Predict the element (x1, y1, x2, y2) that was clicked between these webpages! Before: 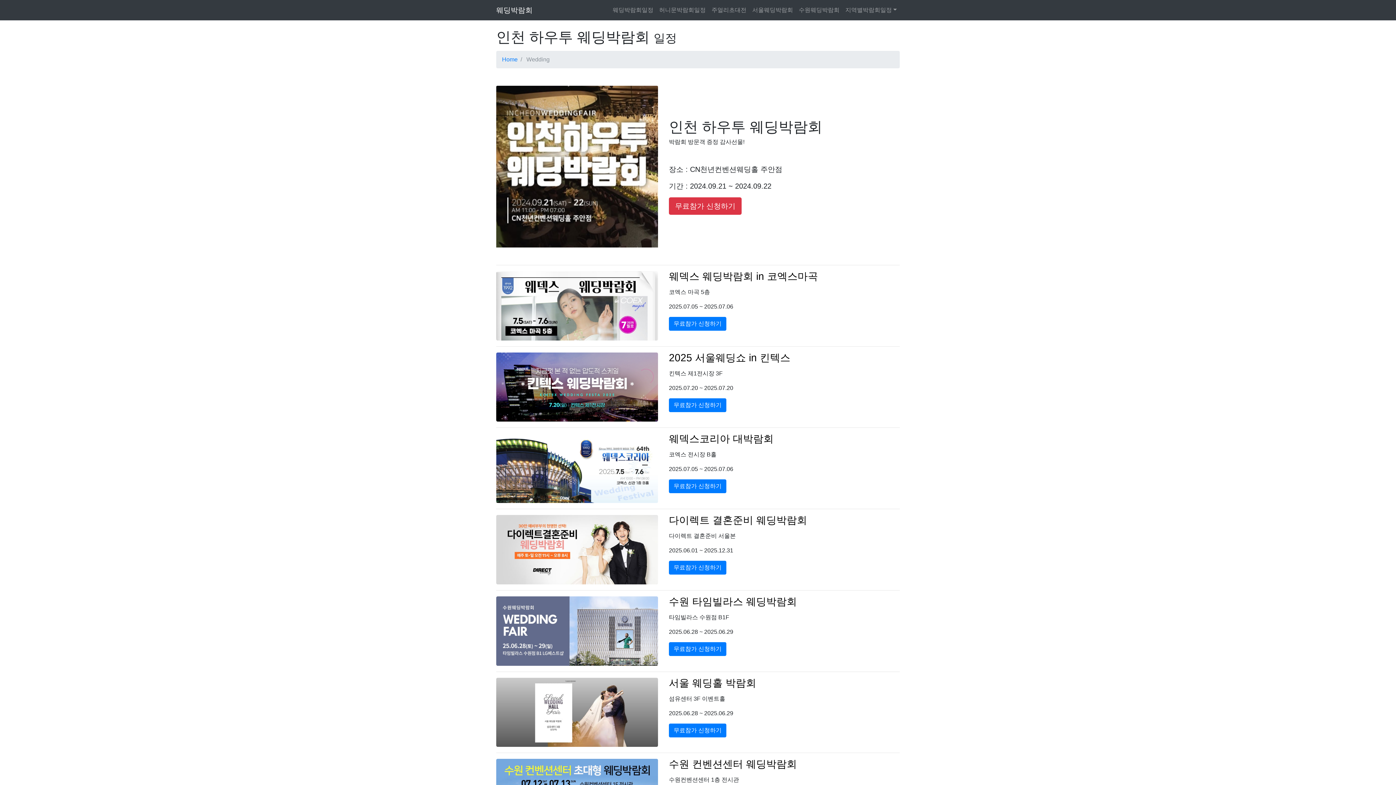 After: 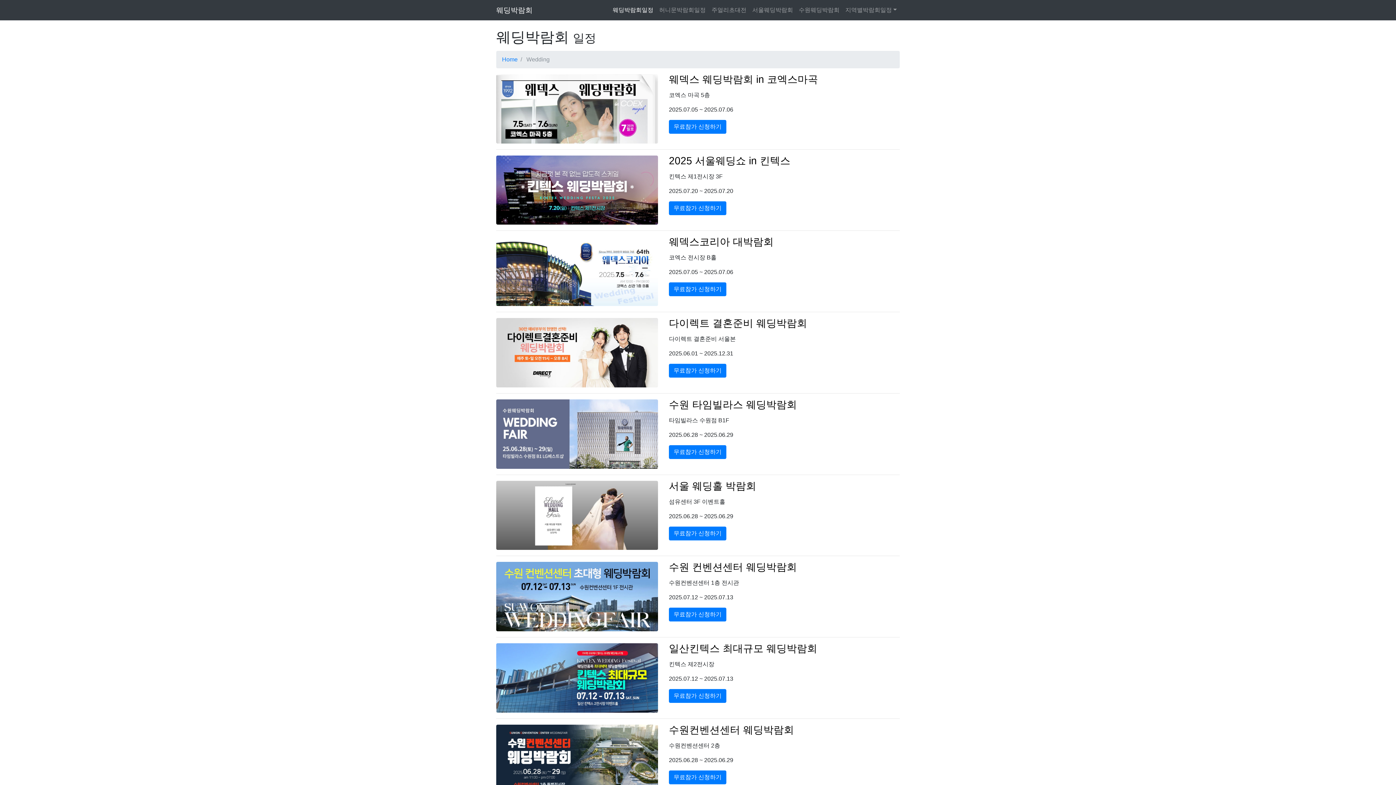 Action: bbox: (609, 2, 656, 17) label: 웨딩박람회일정